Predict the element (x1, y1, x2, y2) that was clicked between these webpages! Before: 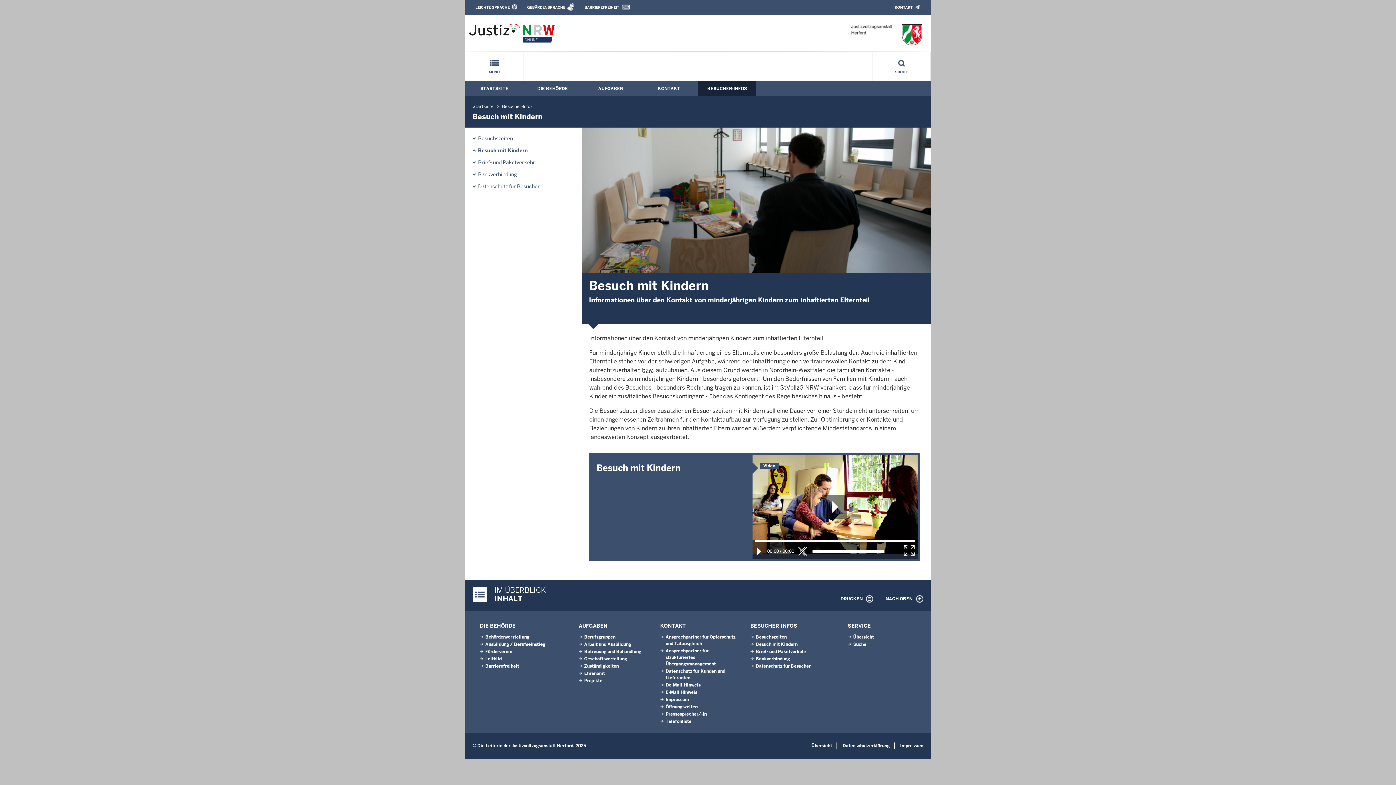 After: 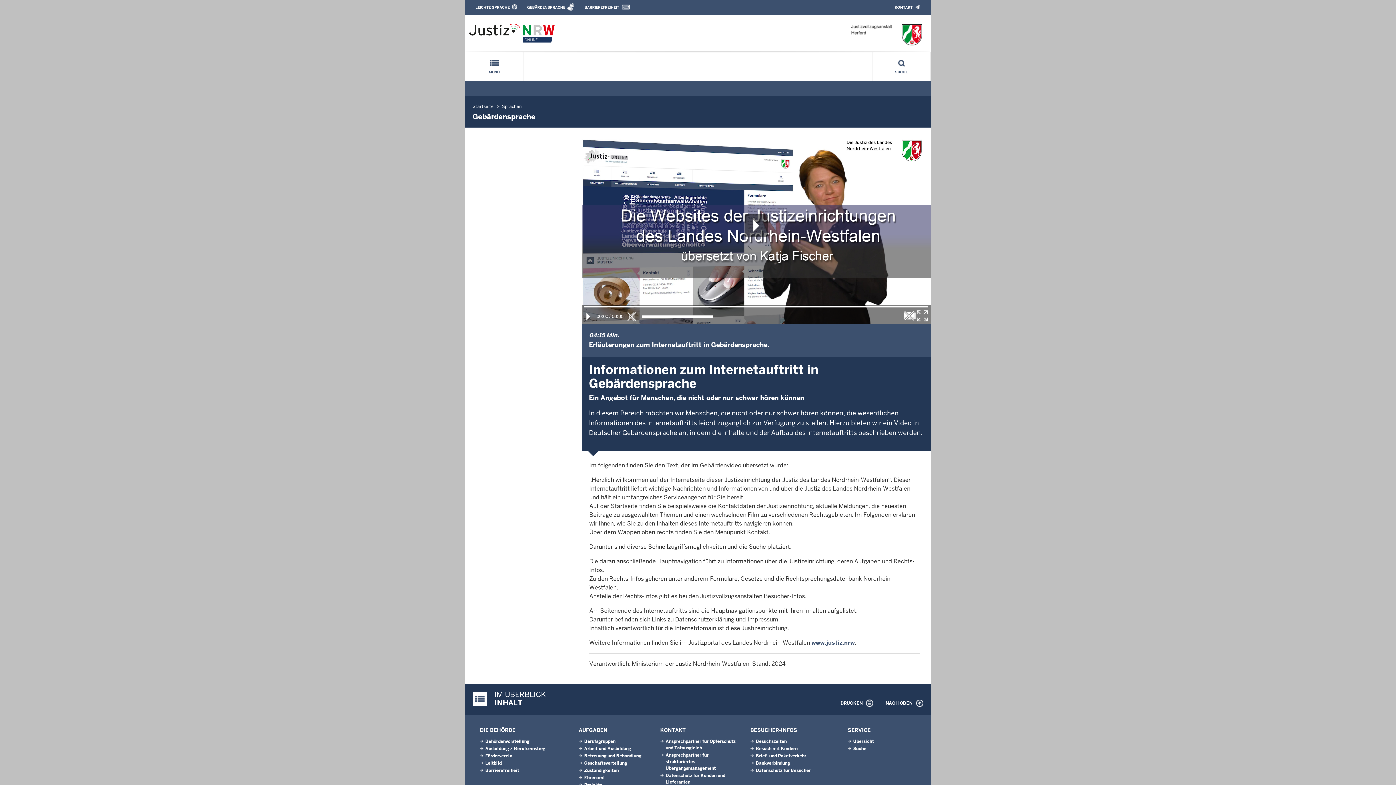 Action: bbox: (527, 3, 574, 11) label: GEBÄRDENSPRACHE